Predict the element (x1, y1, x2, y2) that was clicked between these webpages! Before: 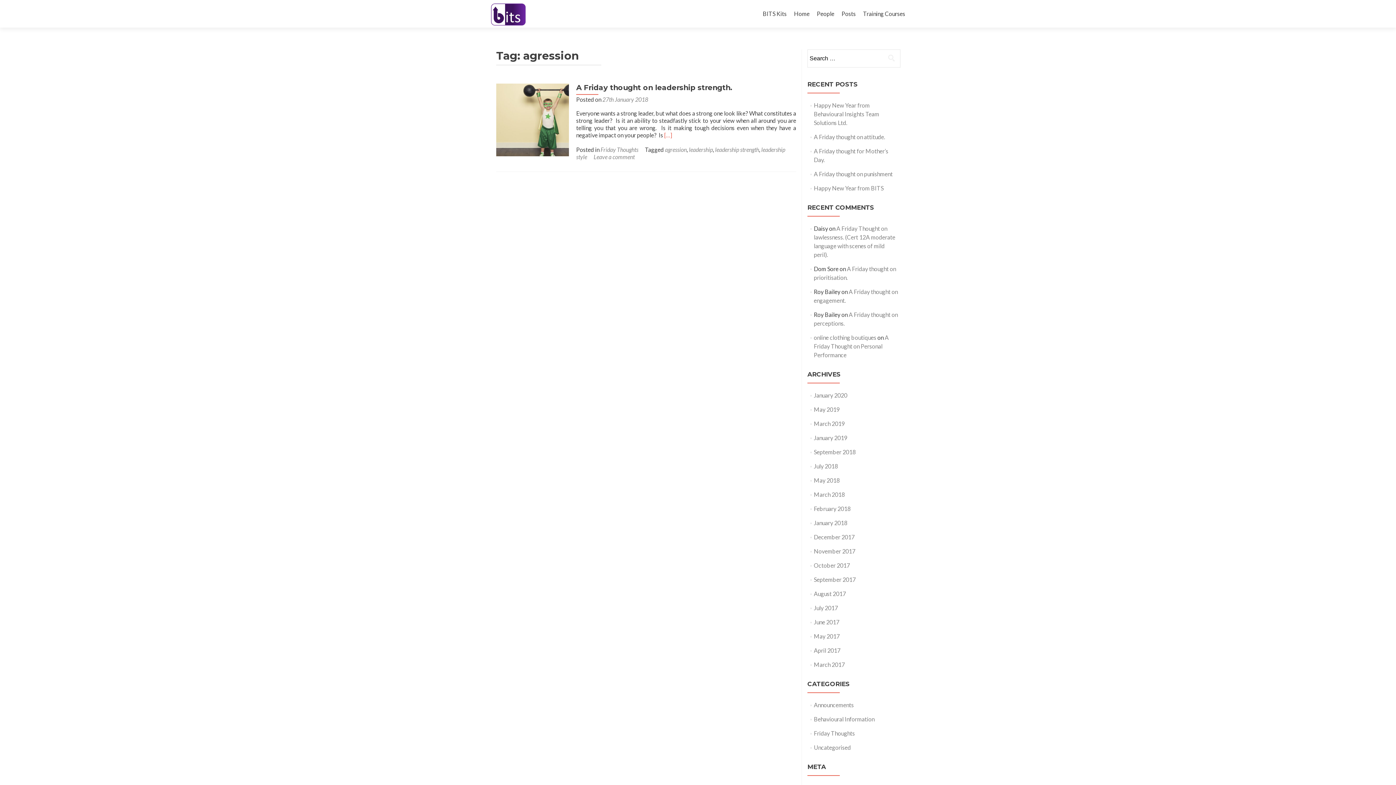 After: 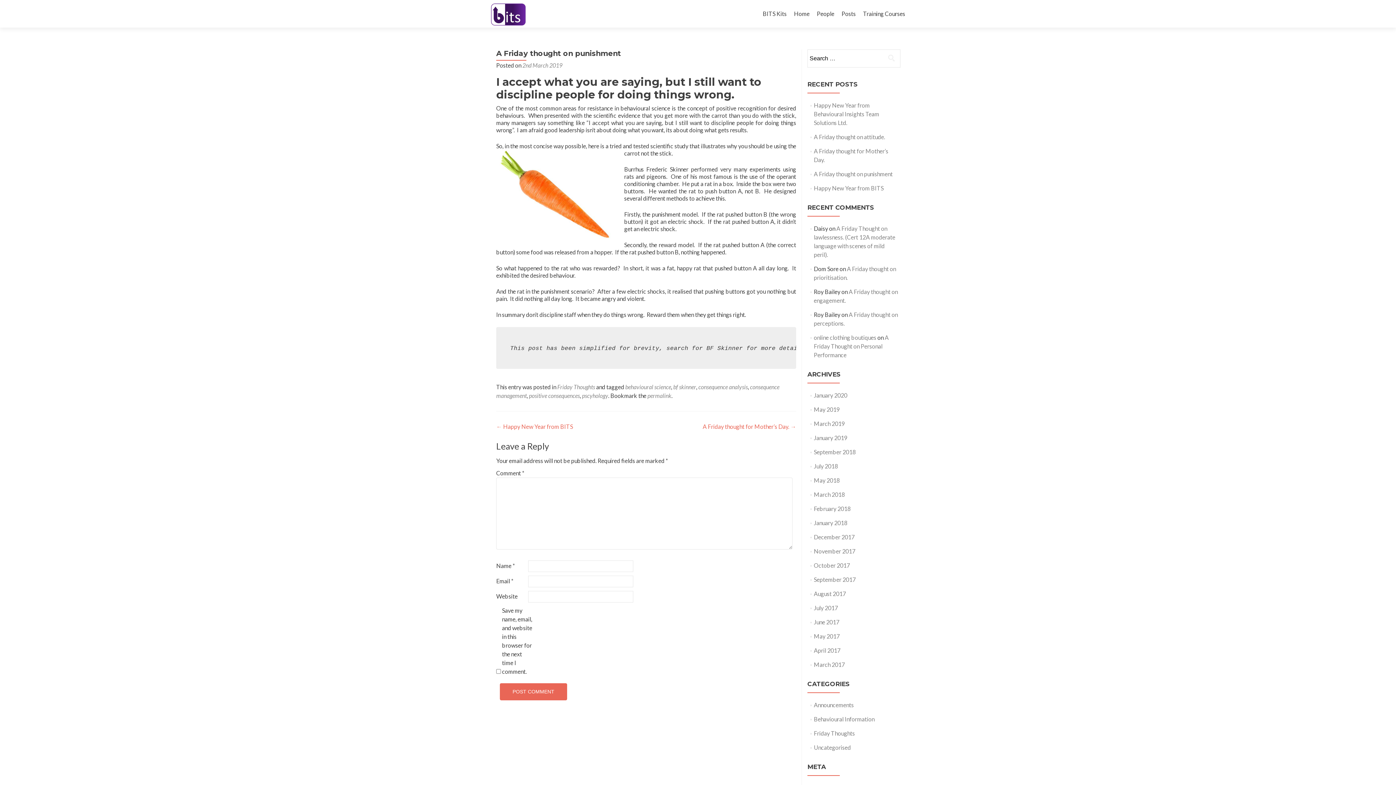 Action: bbox: (814, 170, 892, 177) label: A Friday thought on punishment